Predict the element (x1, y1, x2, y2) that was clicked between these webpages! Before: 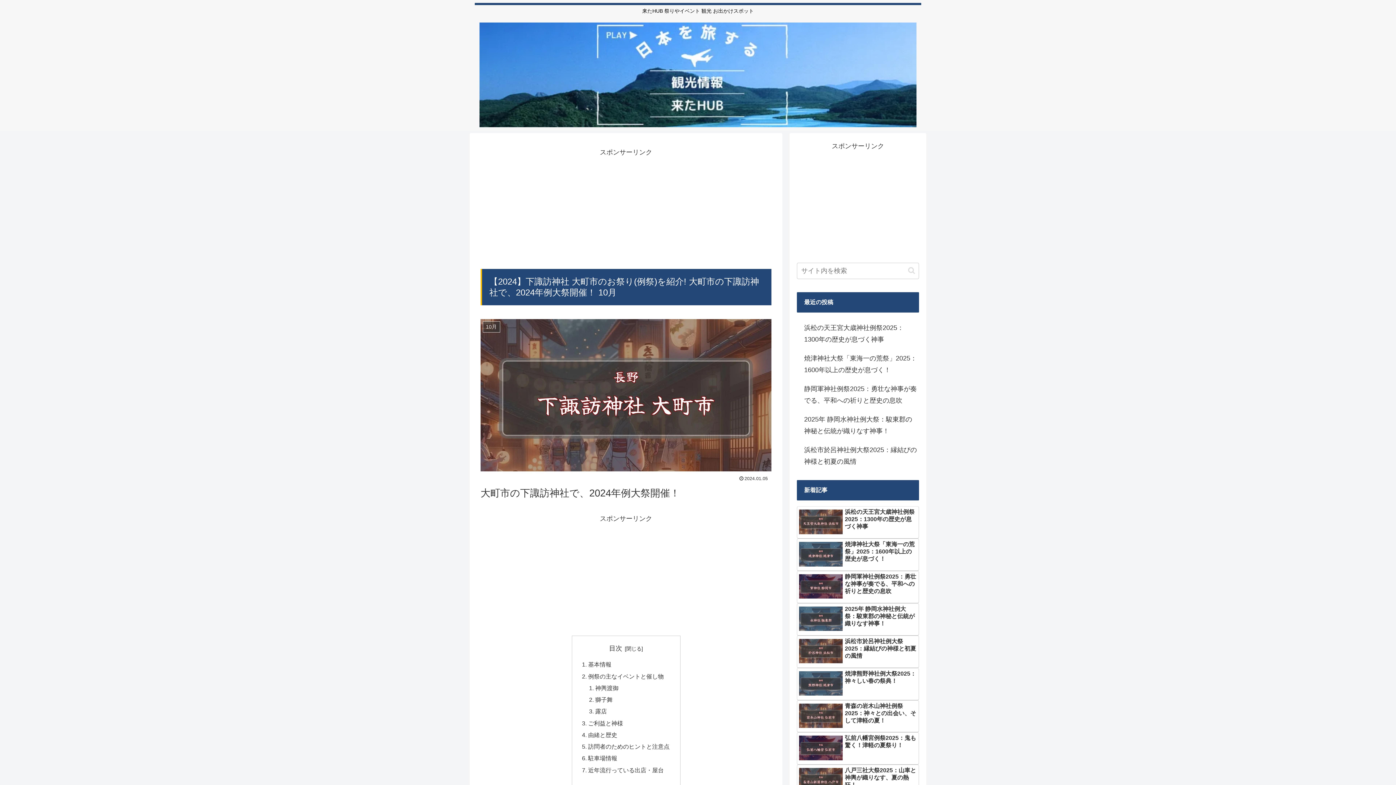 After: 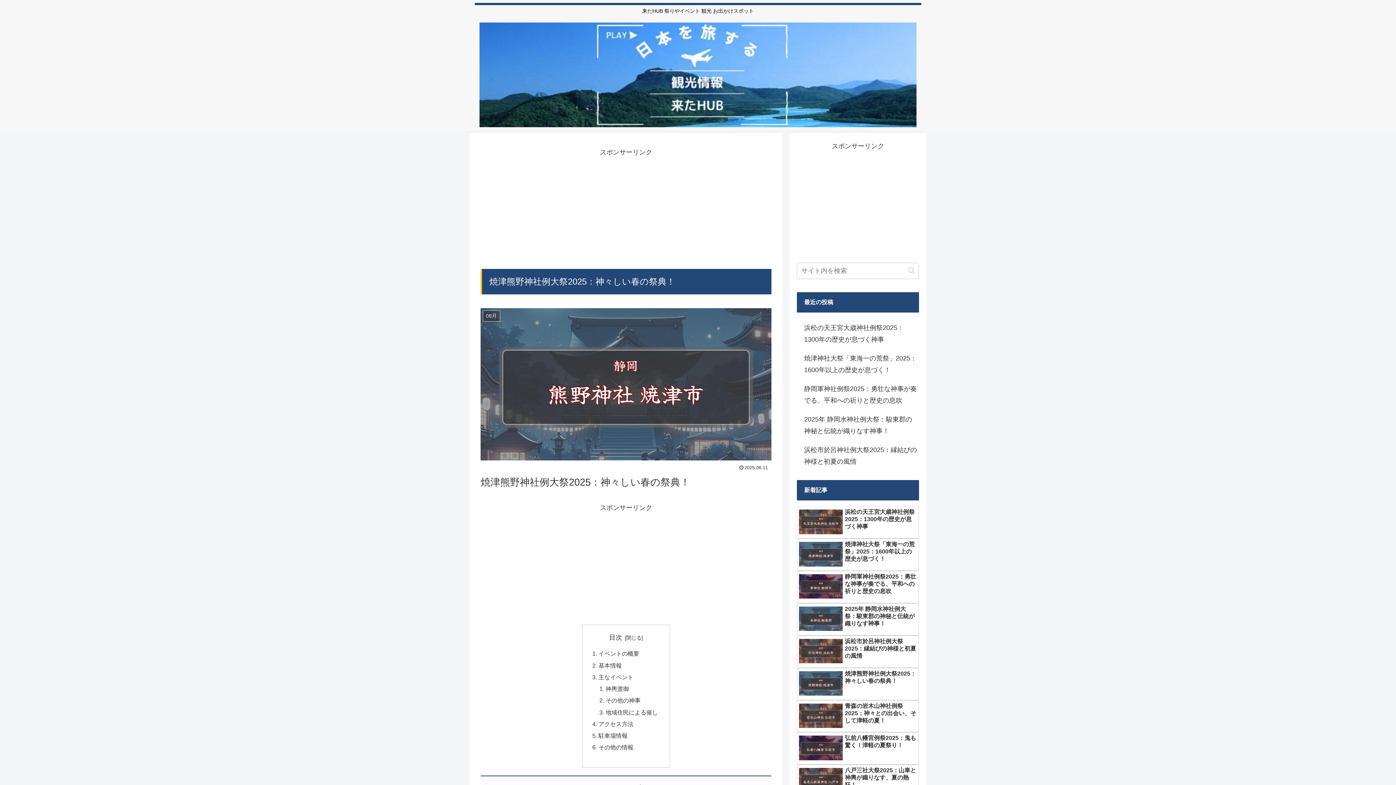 Action: bbox: (797, 668, 919, 700) label: 焼津熊野神社例大祭2025：神々しい春の祭典！